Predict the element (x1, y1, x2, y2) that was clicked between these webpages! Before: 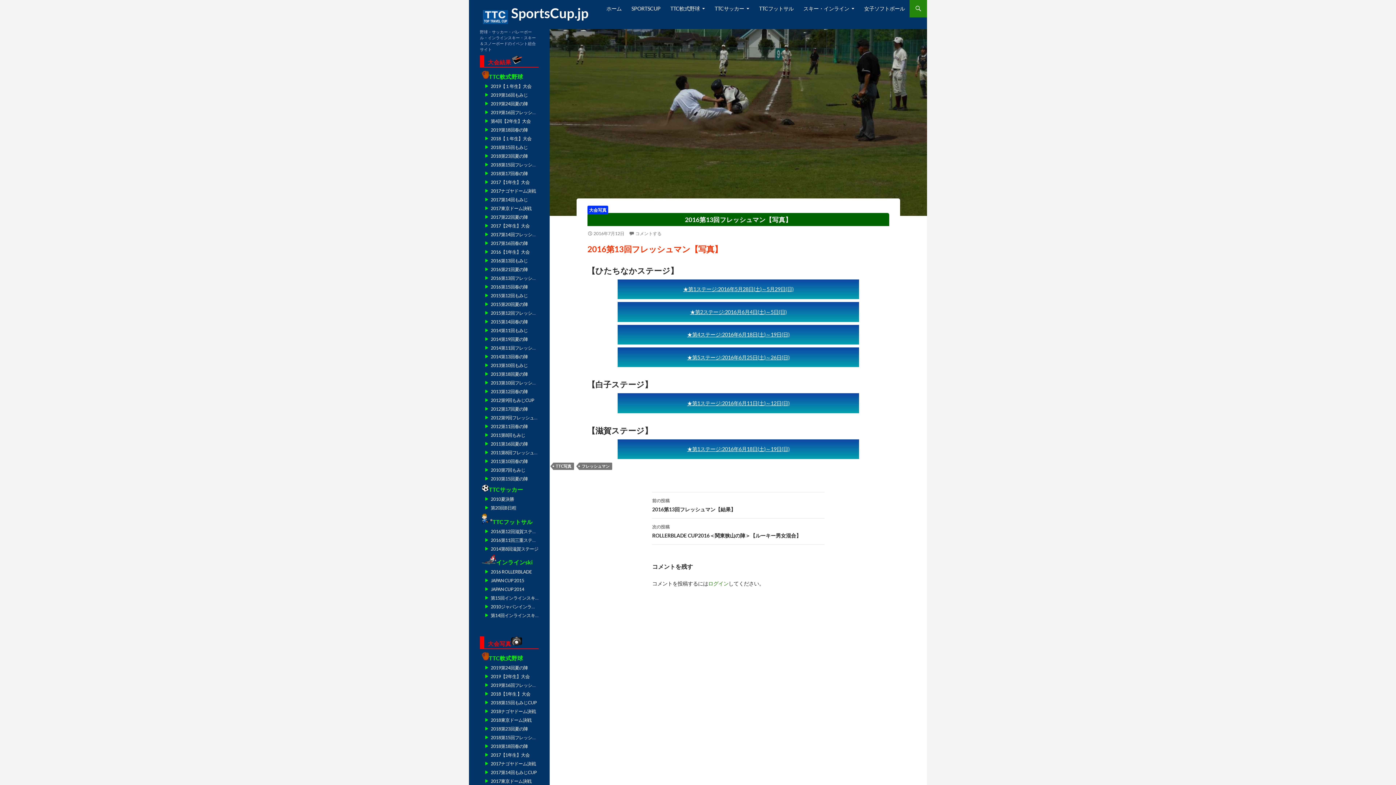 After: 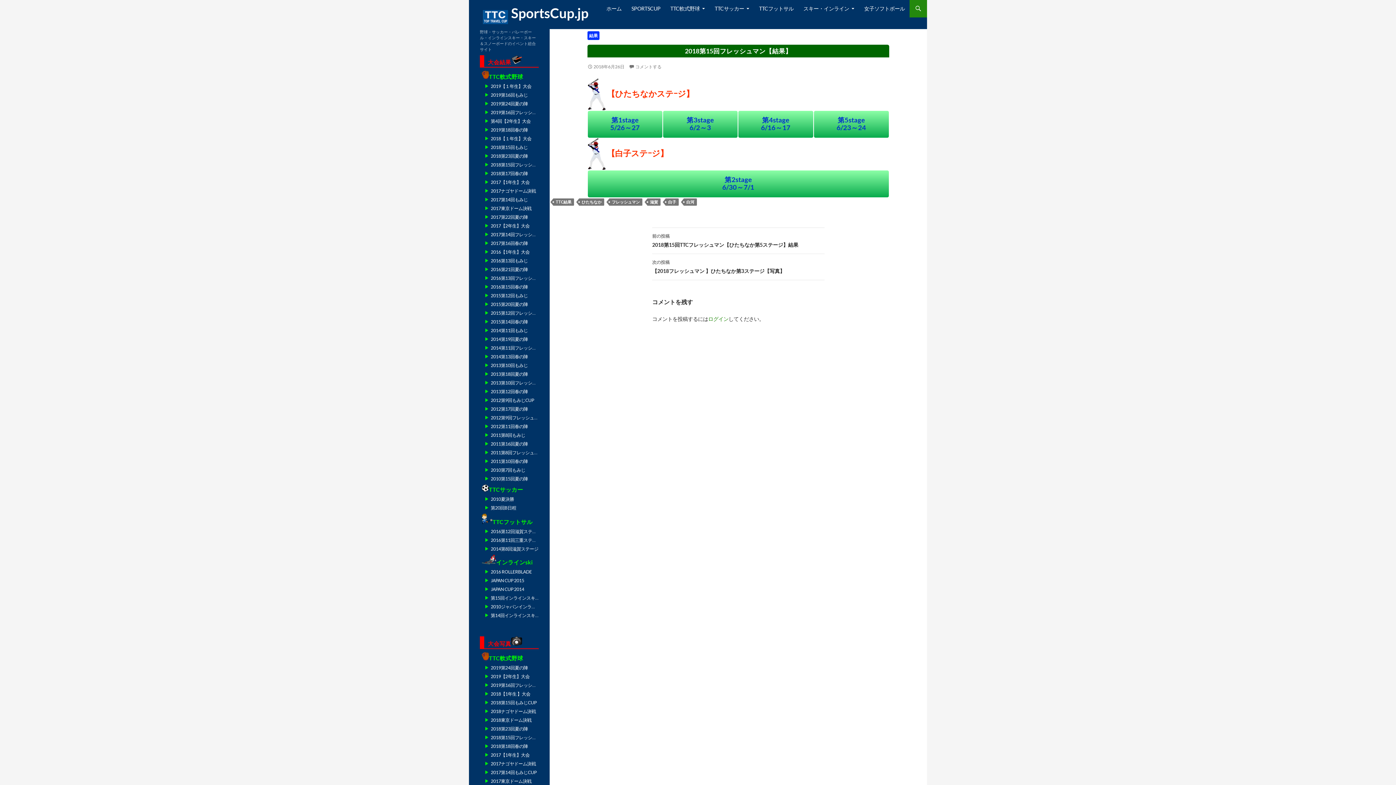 Action: label: 2018第15回フレッシュマン bbox: (490, 162, 545, 167)